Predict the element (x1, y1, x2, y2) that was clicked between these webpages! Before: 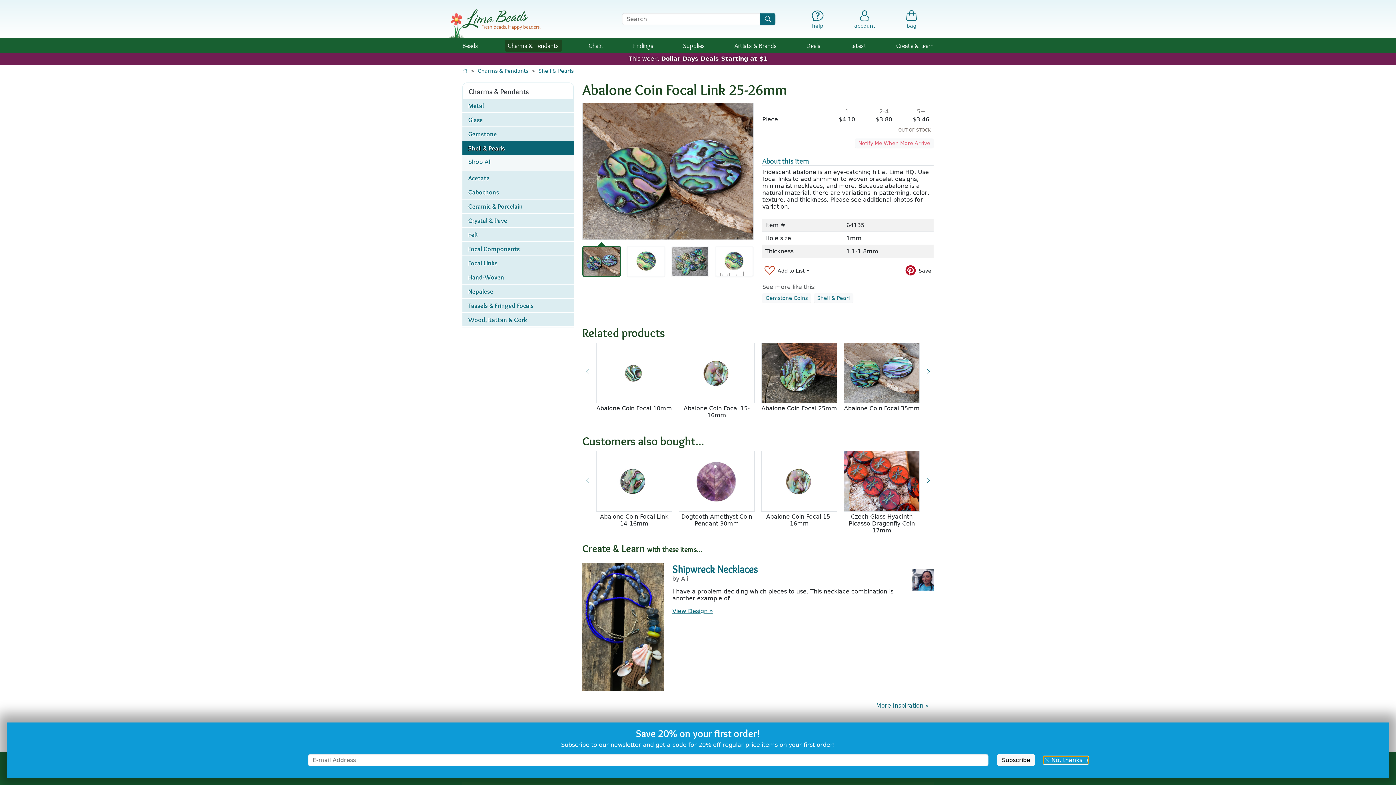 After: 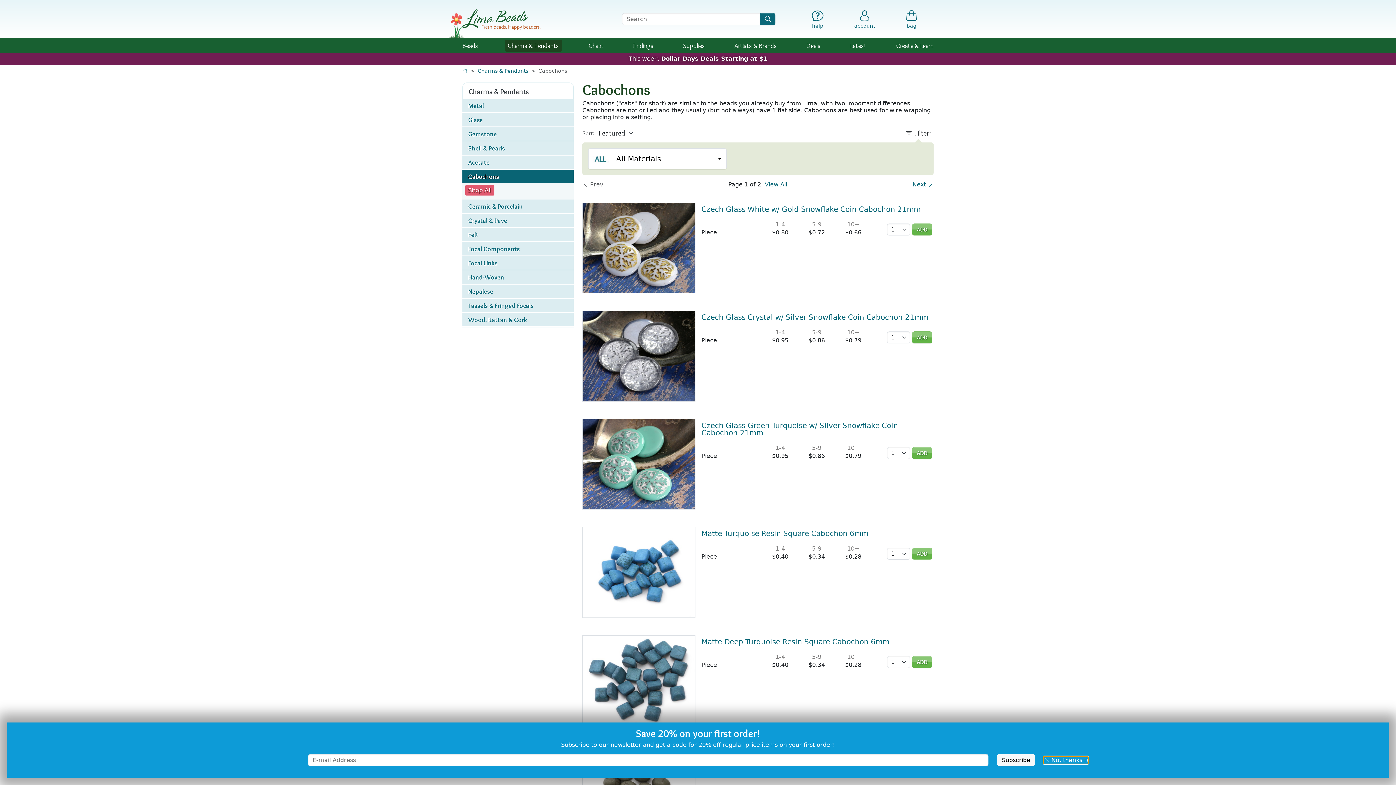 Action: bbox: (462, 185, 573, 198) label: Cabochons